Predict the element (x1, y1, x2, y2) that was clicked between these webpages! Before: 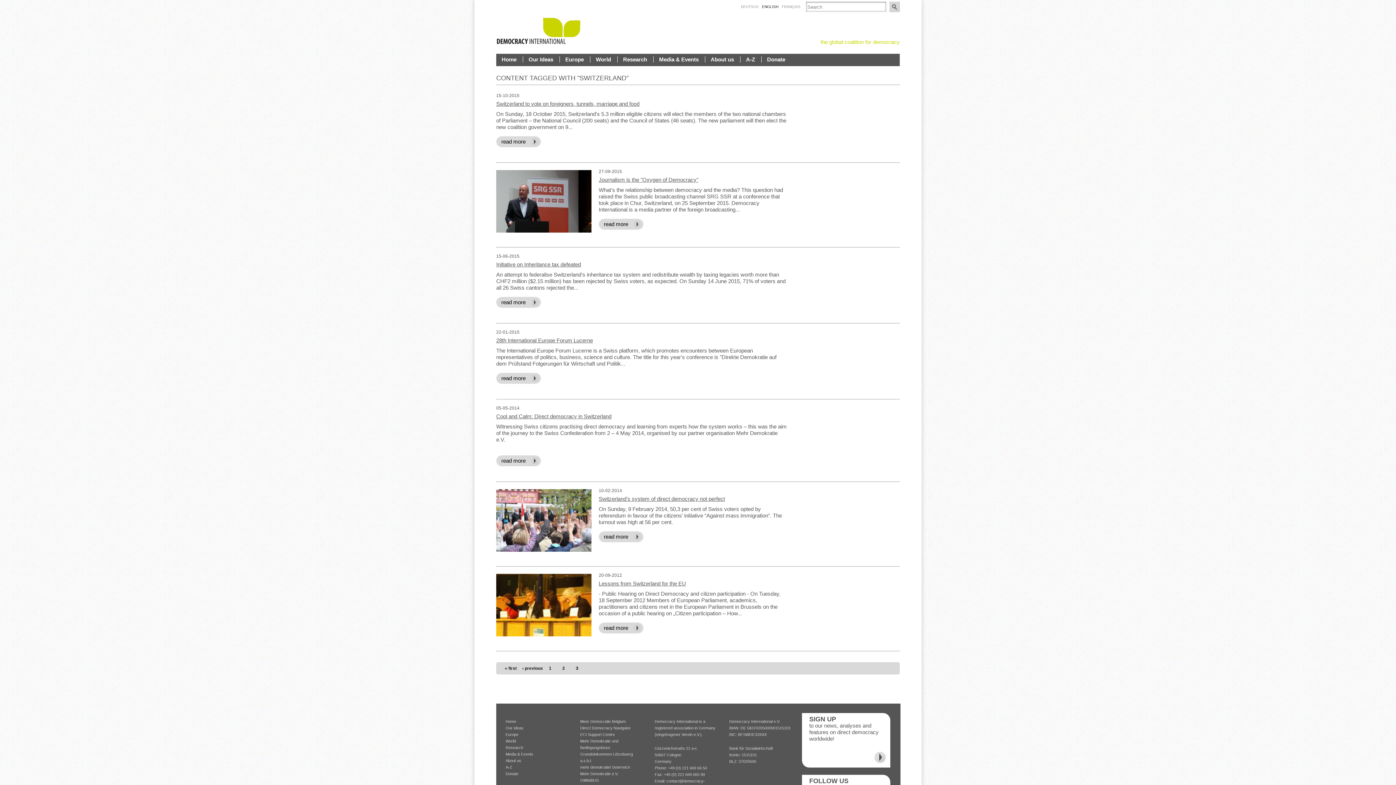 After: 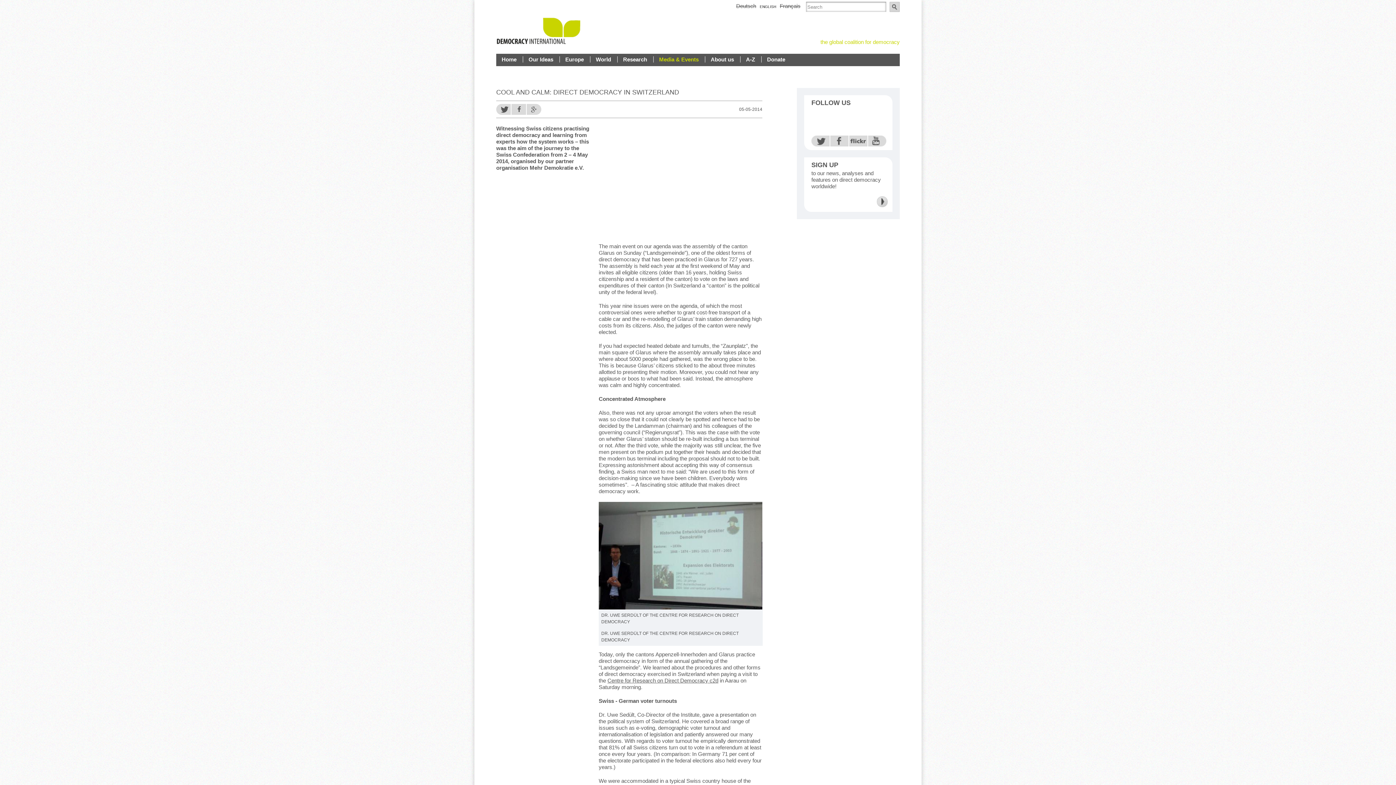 Action: bbox: (496, 413, 611, 419) label: Cool and Calm: Direct democracy in Switzerland